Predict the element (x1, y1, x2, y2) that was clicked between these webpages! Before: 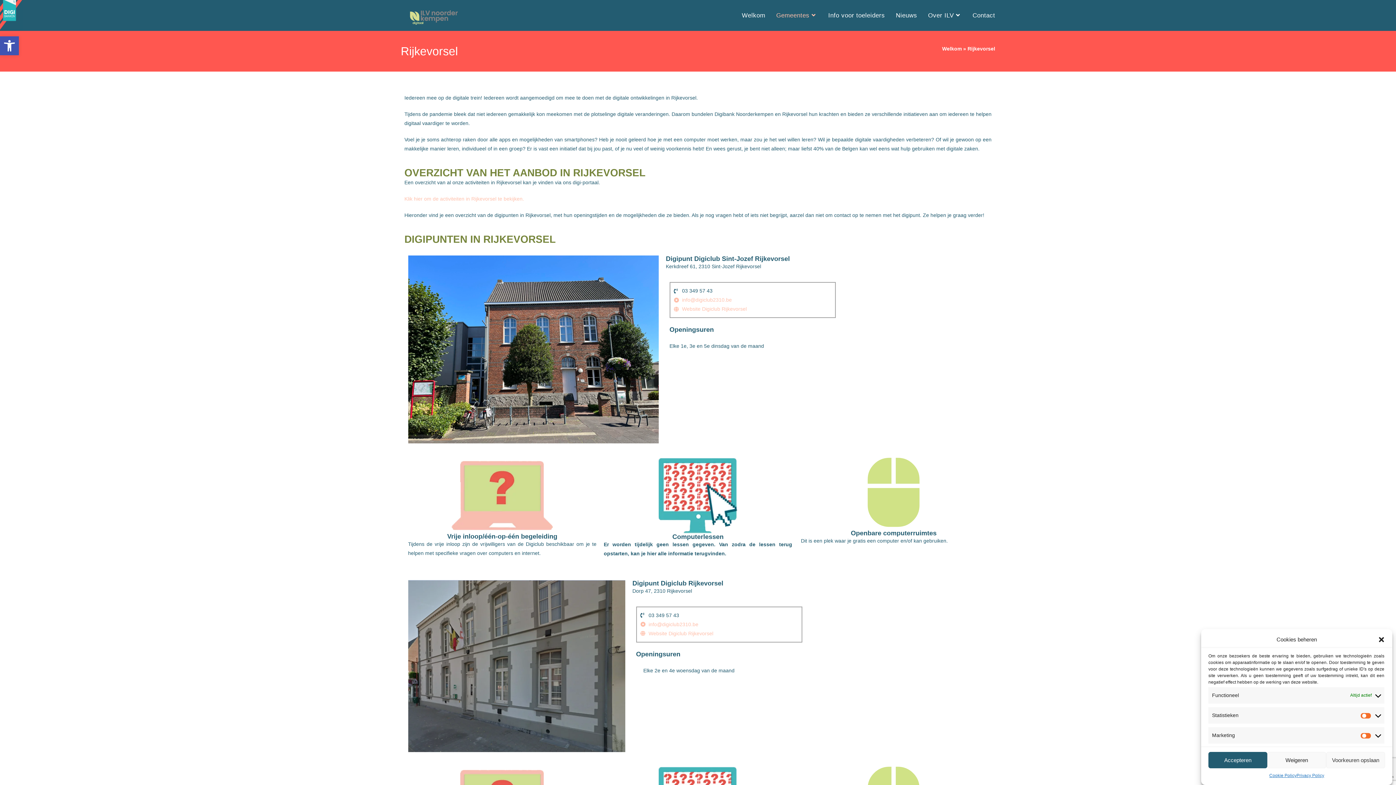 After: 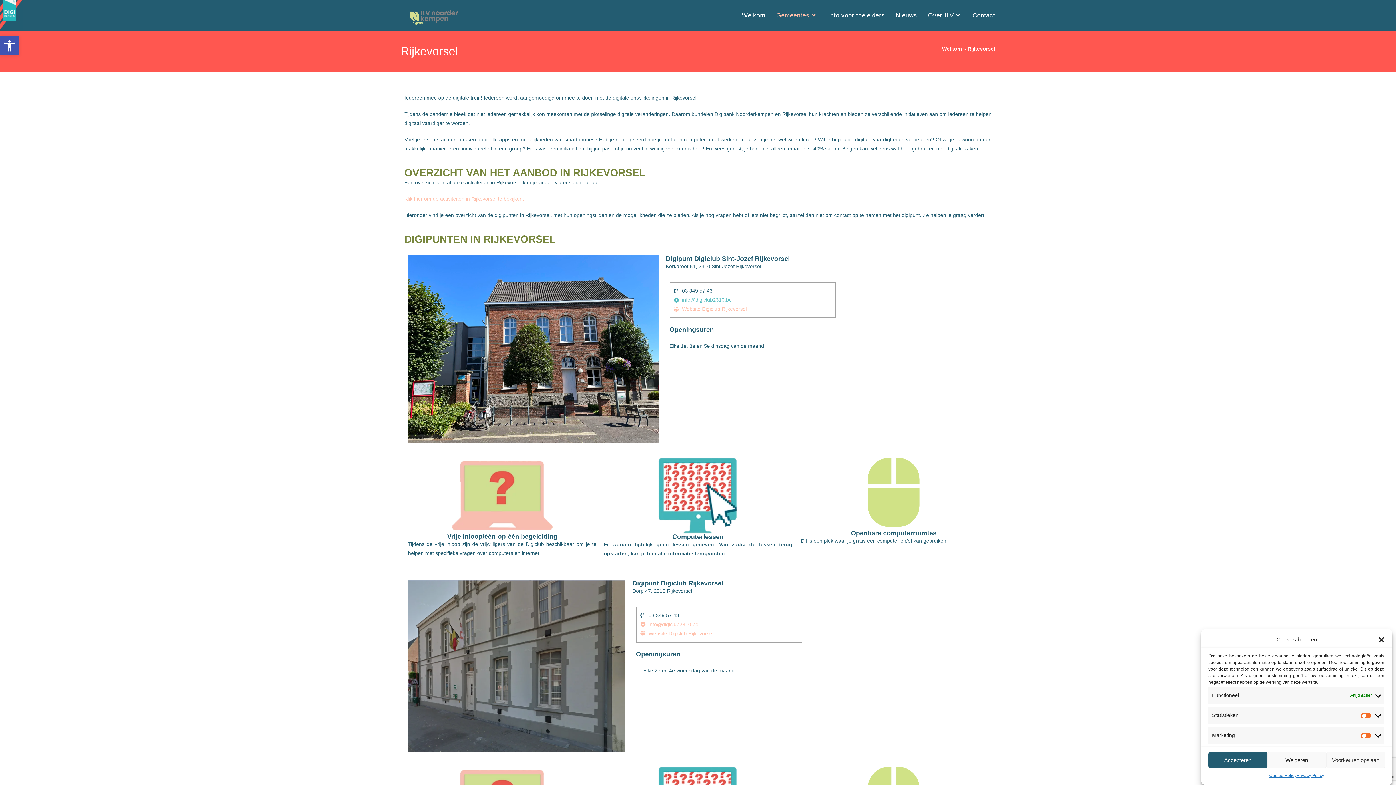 Action: bbox: (674, 295, 746, 304) label: info@digiclub2310.be